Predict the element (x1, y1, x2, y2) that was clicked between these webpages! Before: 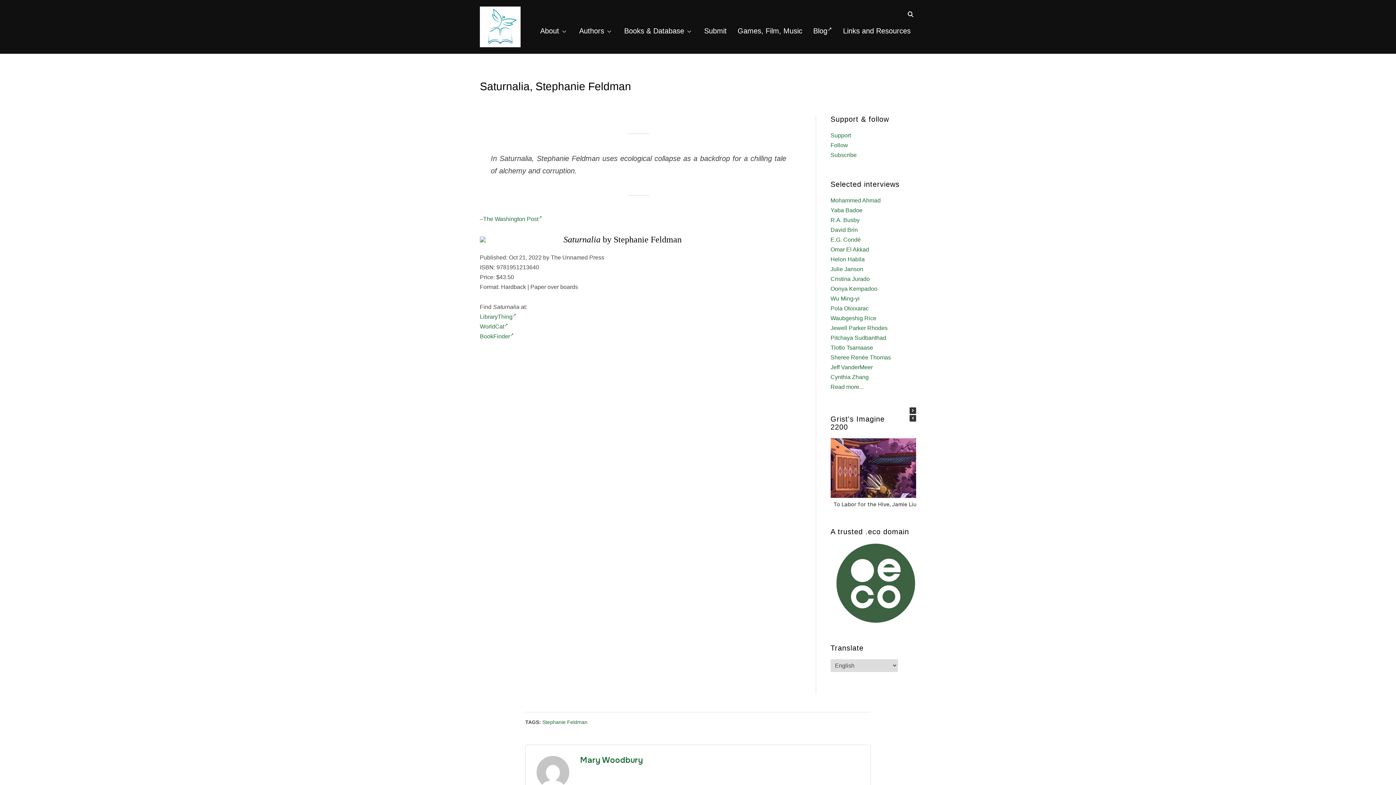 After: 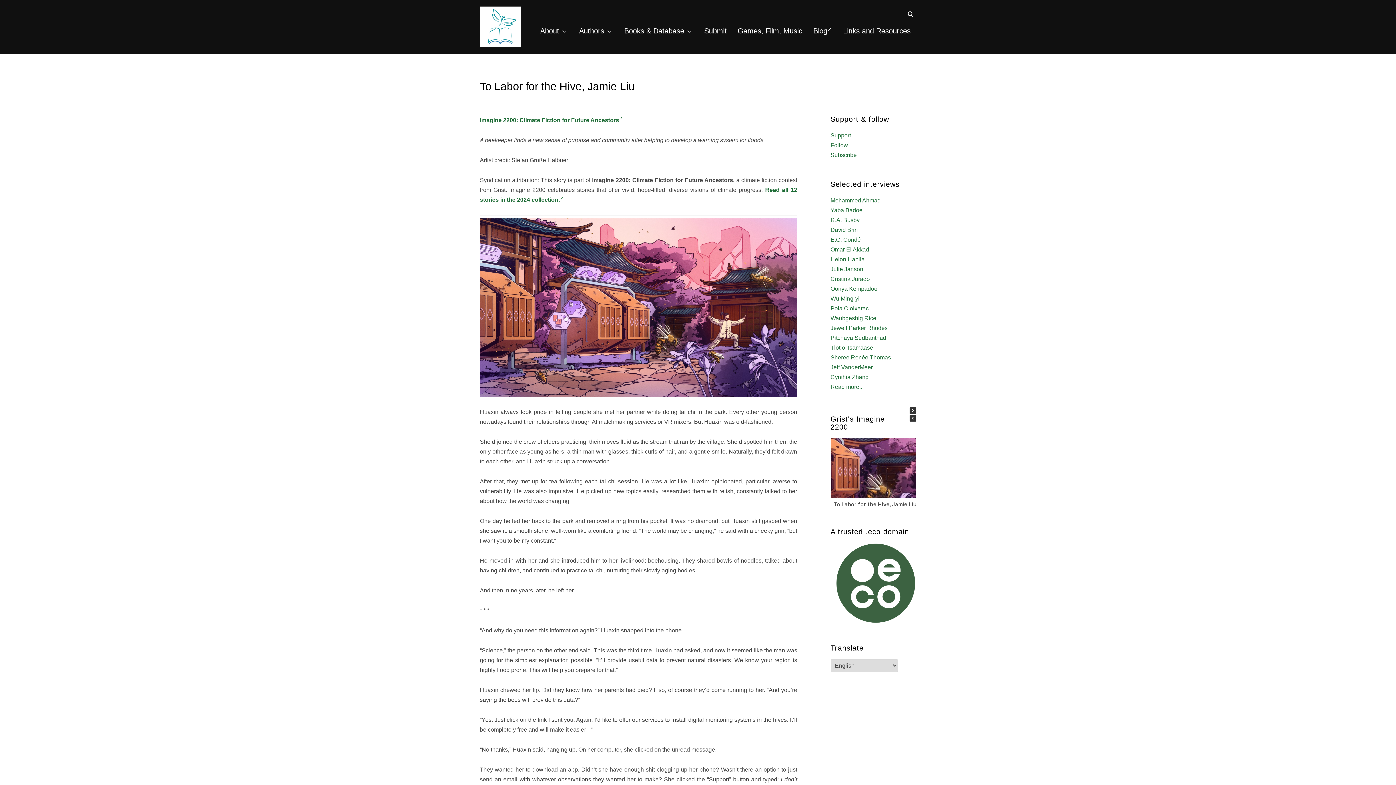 Action: bbox: (830, 438, 919, 498)